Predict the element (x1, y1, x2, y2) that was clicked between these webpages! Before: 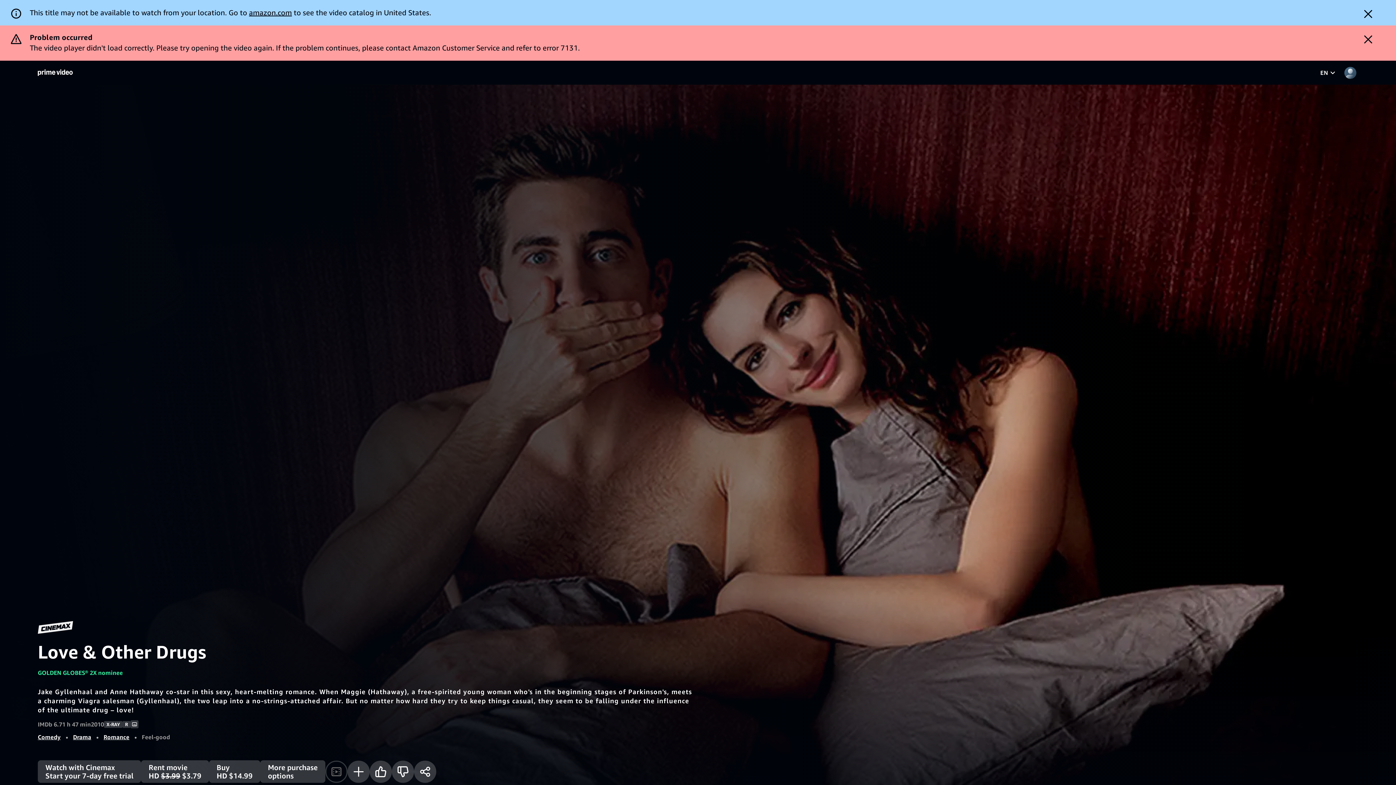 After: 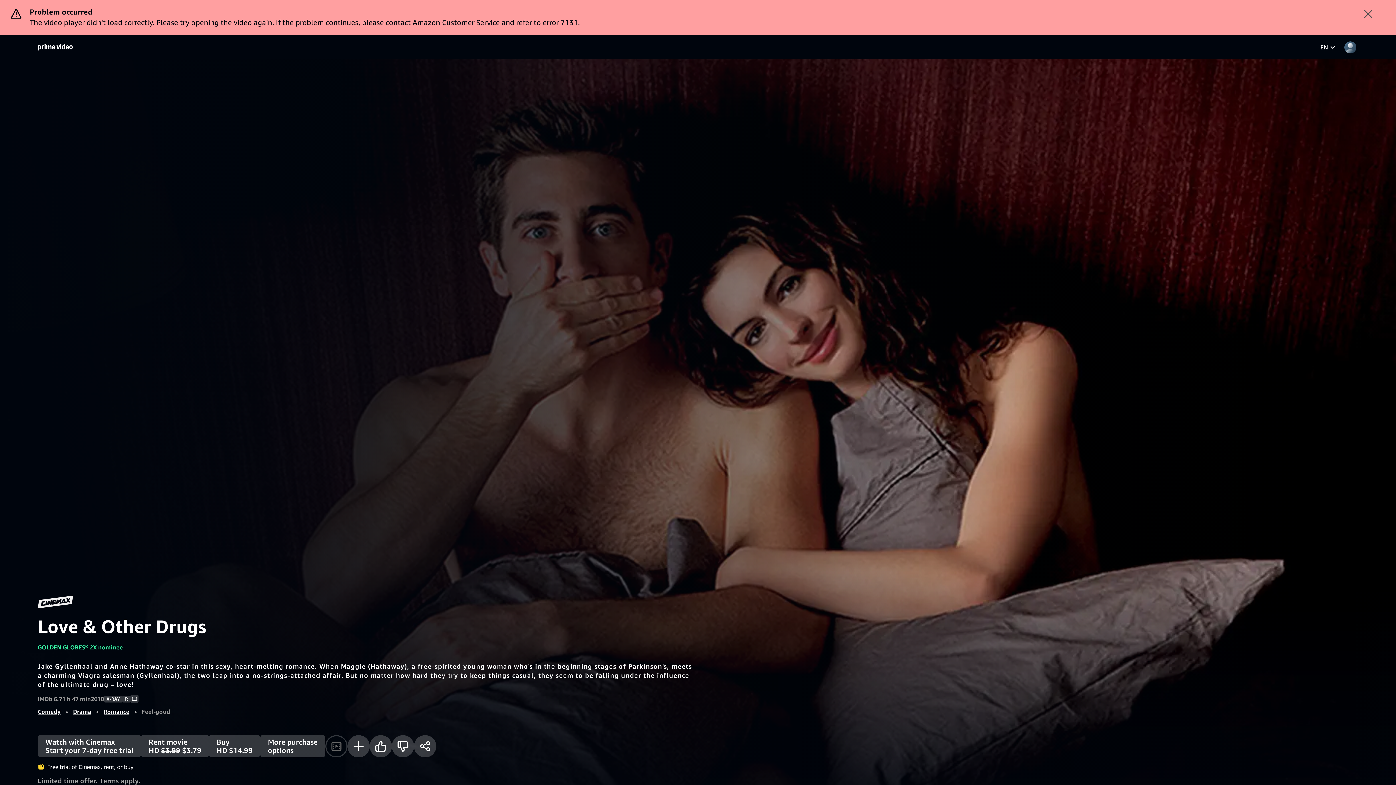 Action: label: Dismiss button bbox: (1344, 4, 1392, 24)